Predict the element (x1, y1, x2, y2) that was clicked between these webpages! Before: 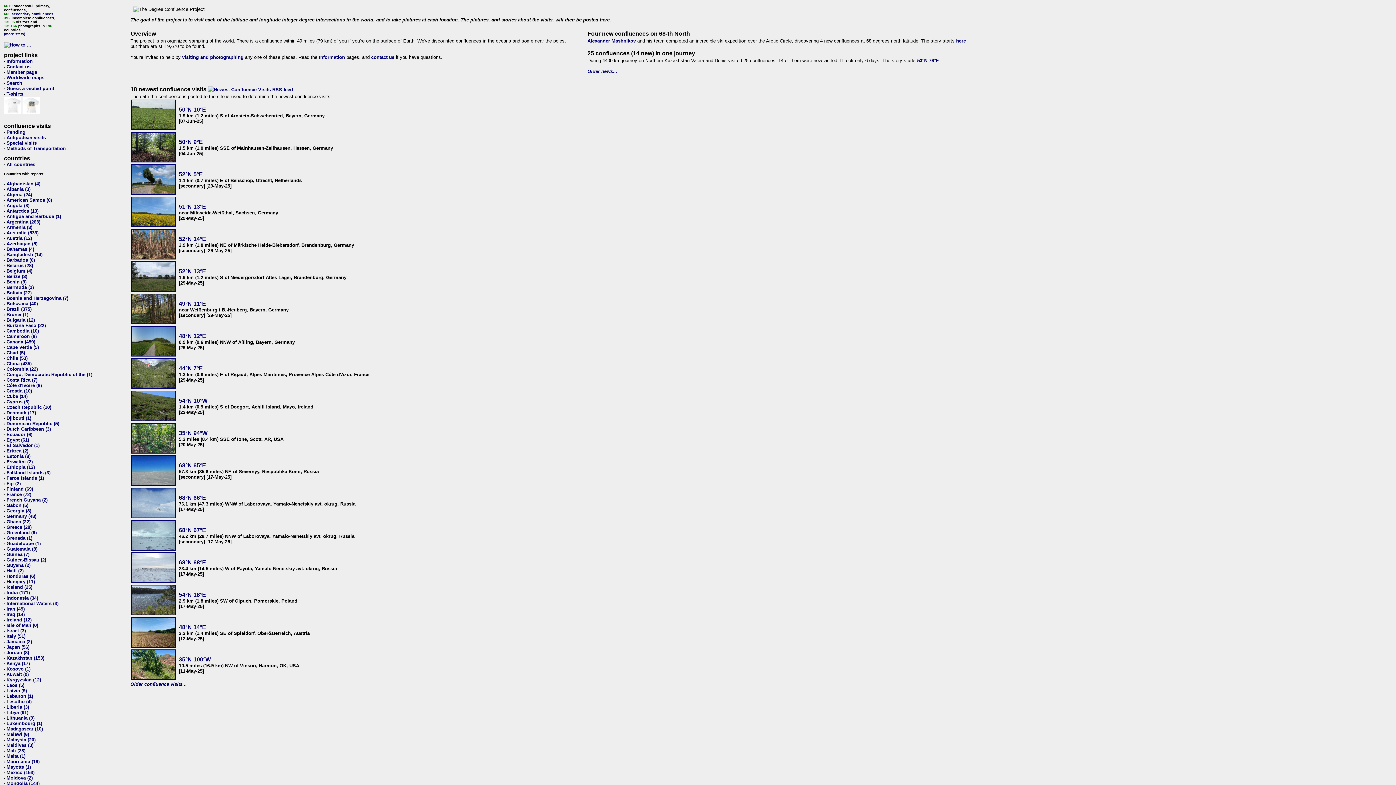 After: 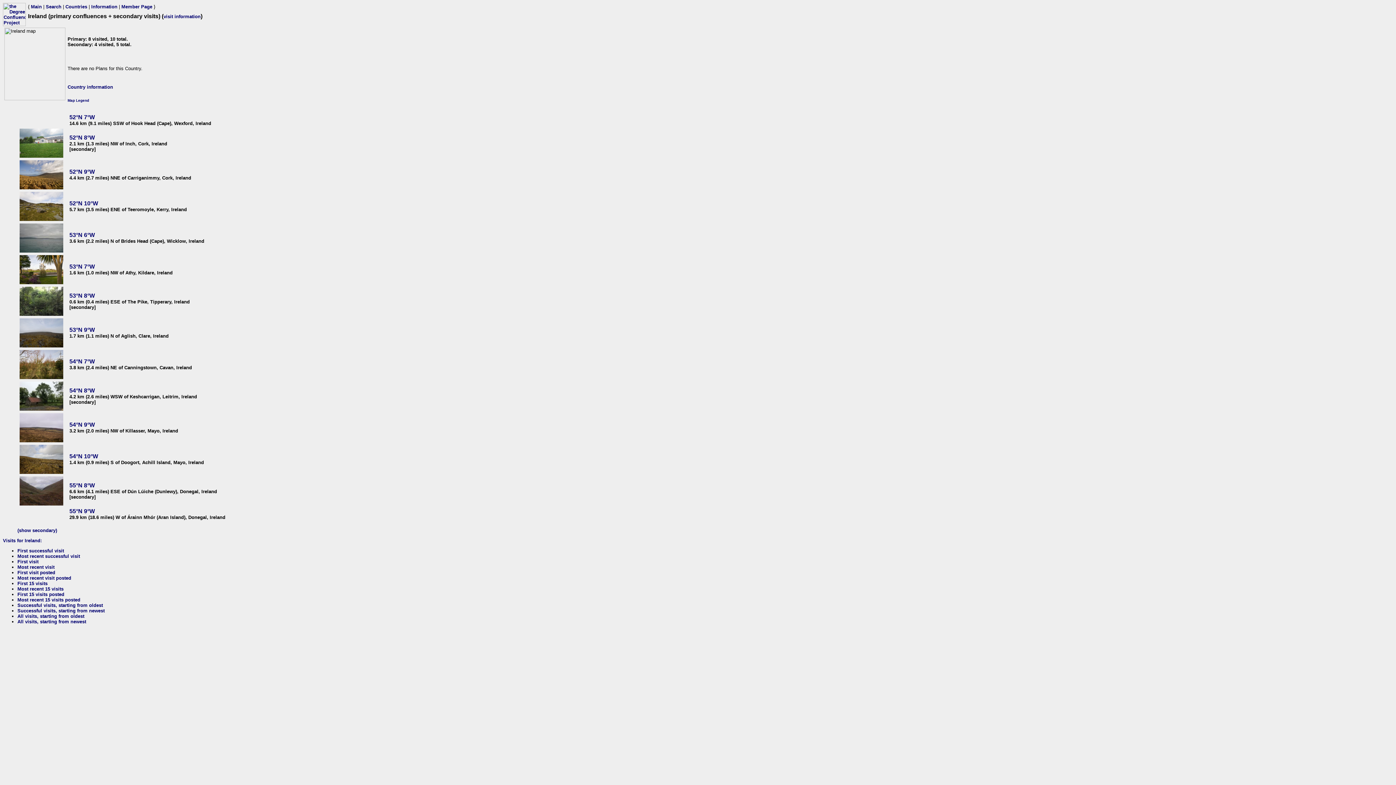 Action: bbox: (6, 617, 31, 622) label: Ireland (12)